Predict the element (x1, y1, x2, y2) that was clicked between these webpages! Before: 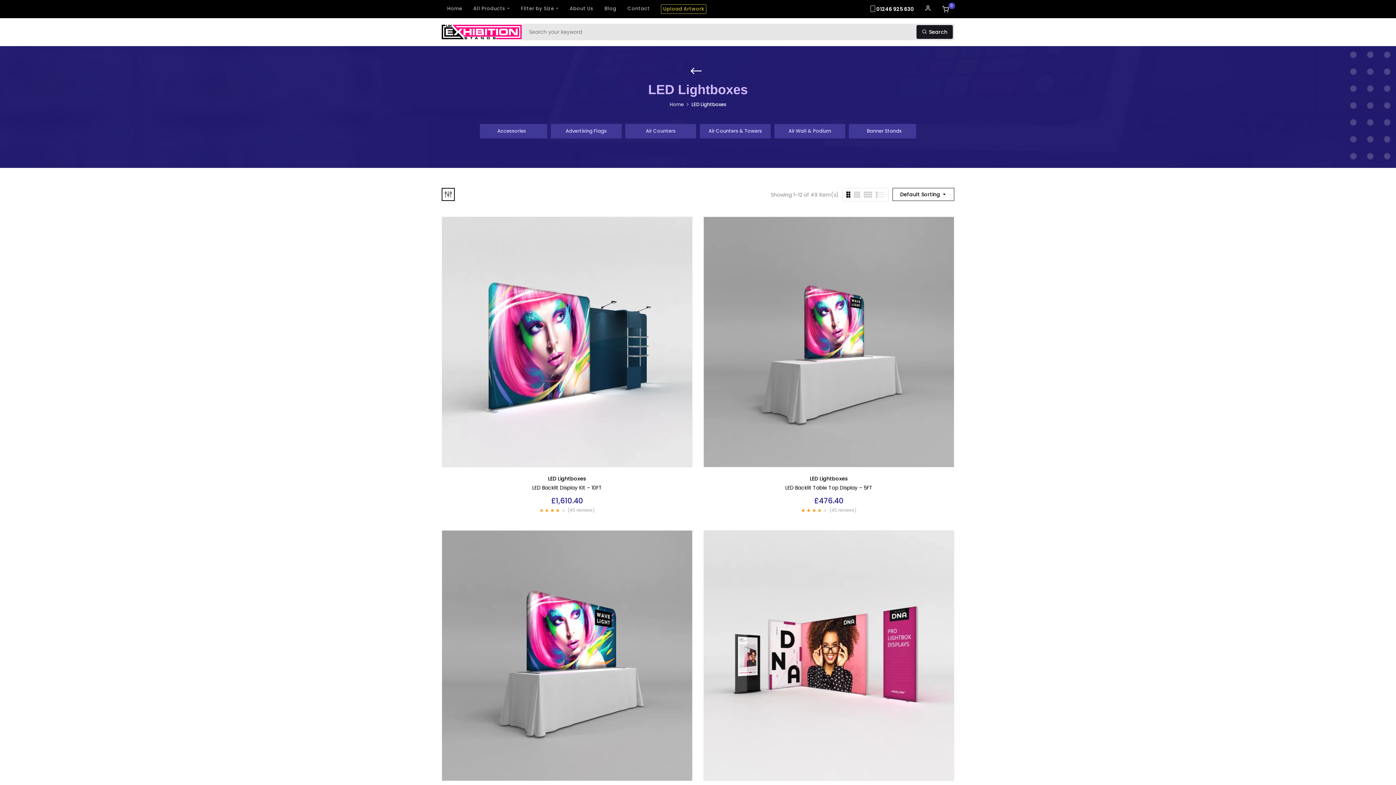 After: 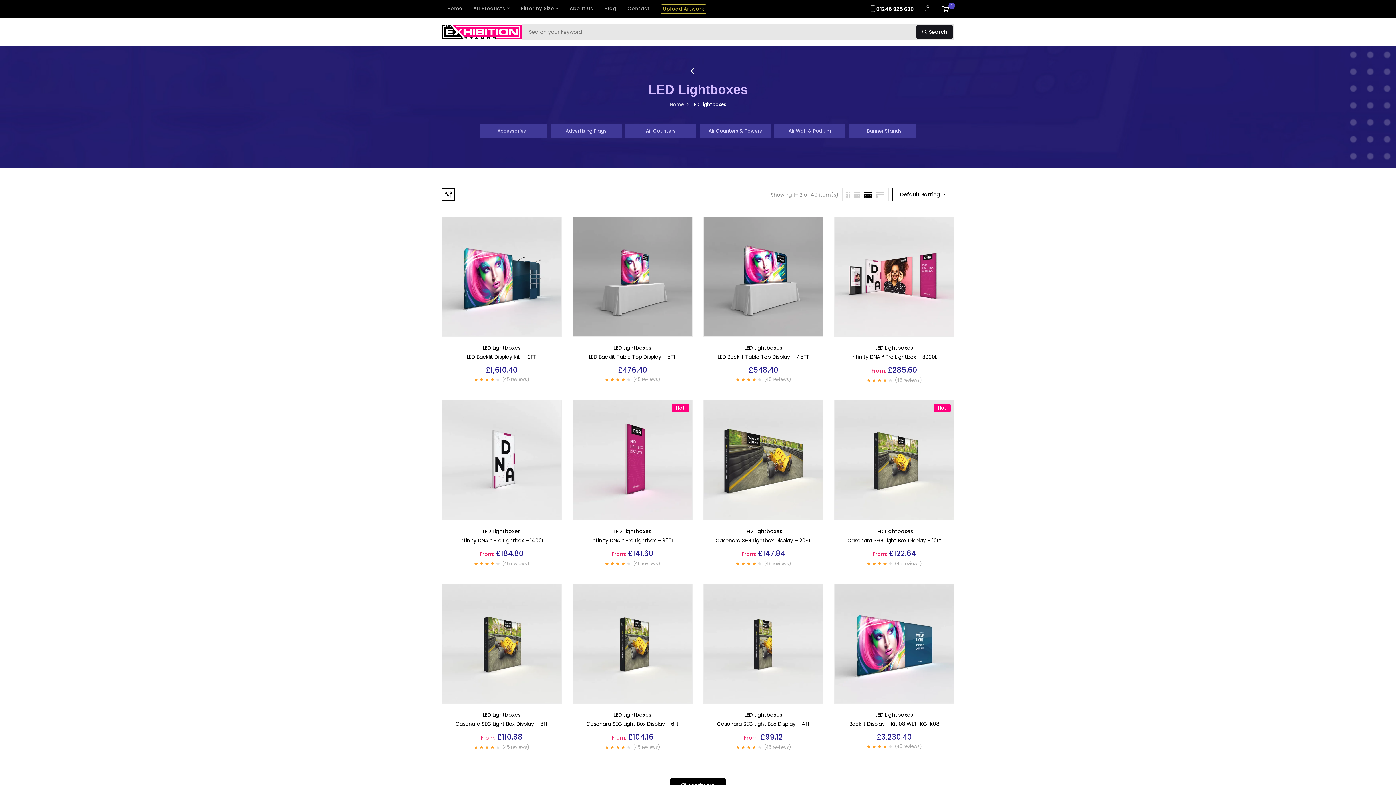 Action: label: LED Lightboxes bbox: (810, 475, 848, 482)